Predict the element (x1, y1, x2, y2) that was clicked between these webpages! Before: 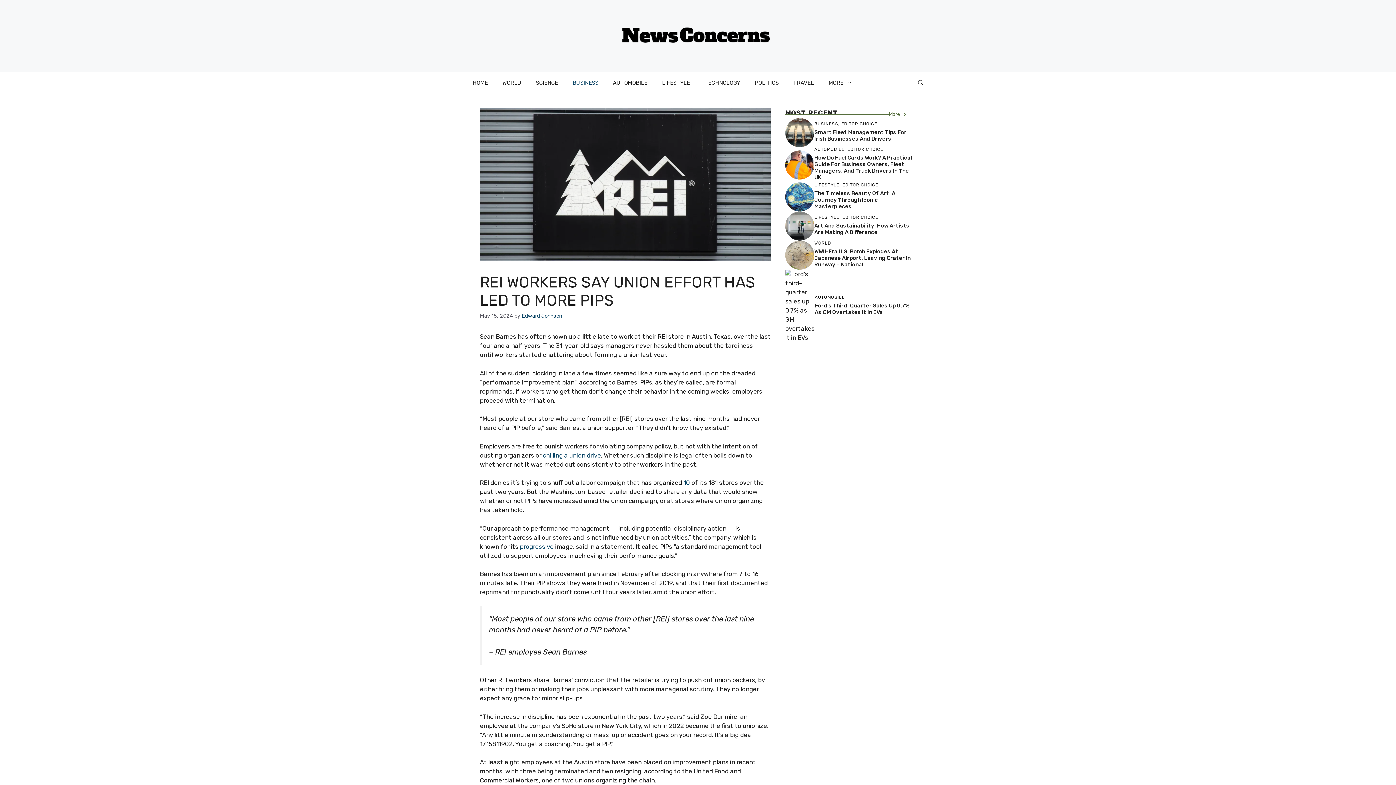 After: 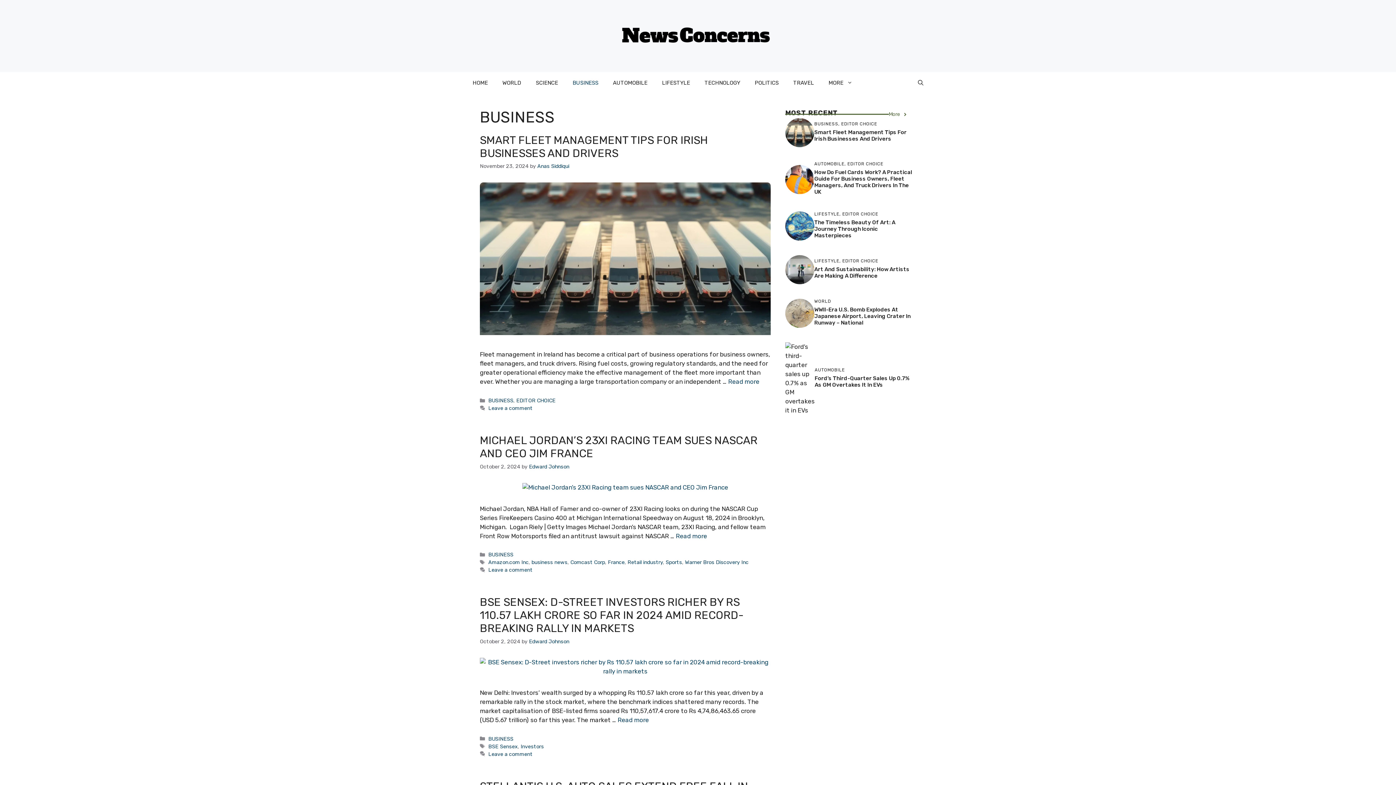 Action: label: BUSINESS bbox: (565, 72, 605, 93)